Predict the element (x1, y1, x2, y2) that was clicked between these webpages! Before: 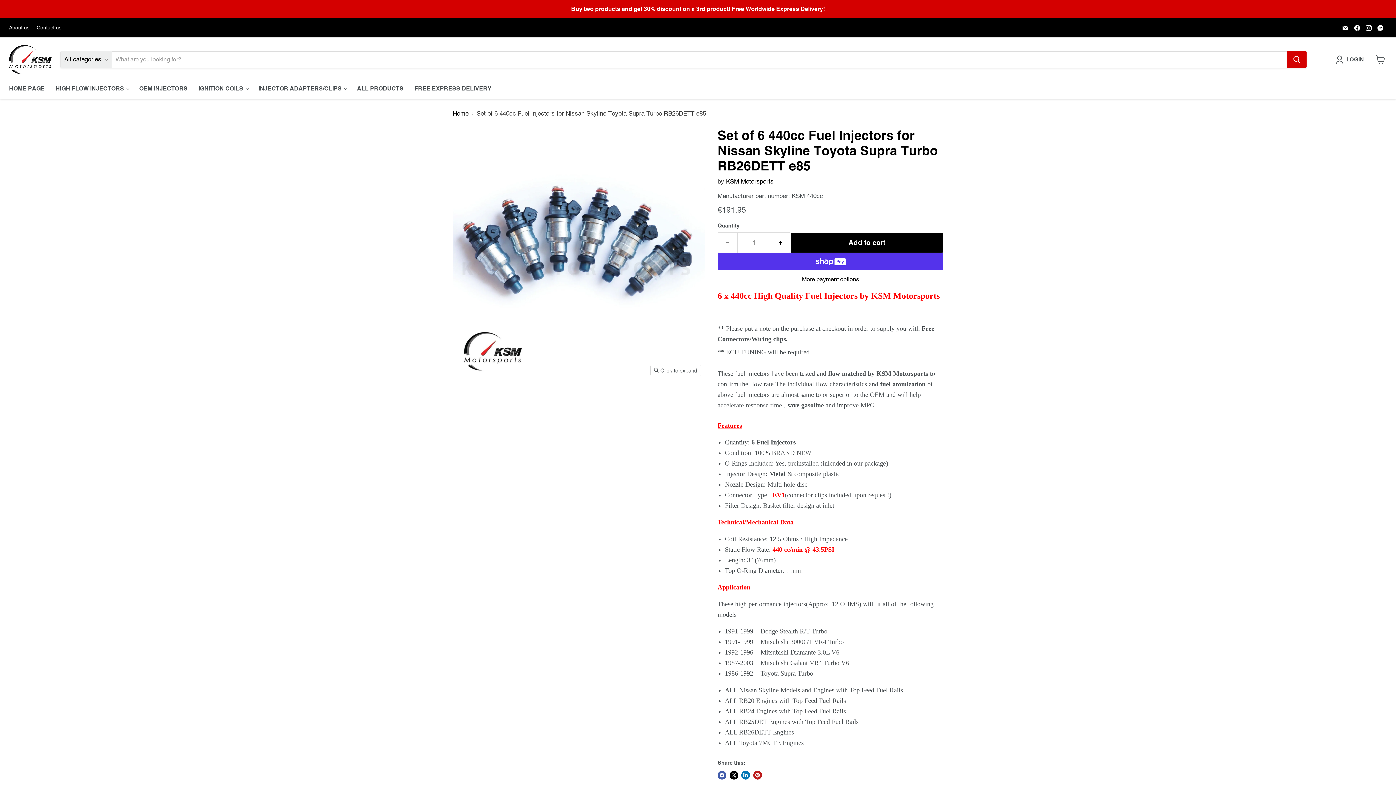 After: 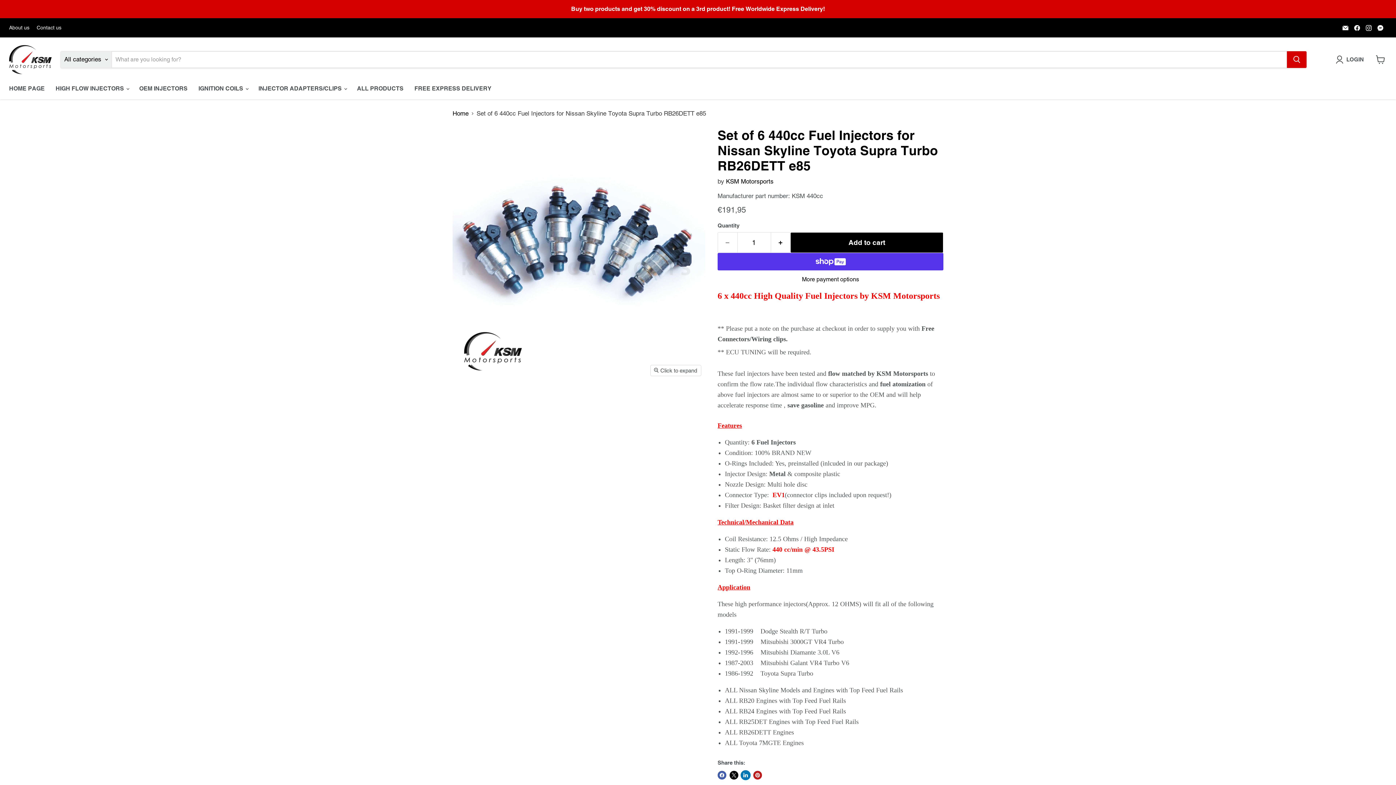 Action: bbox: (741, 771, 750, 779) label: Share on LinkedIn